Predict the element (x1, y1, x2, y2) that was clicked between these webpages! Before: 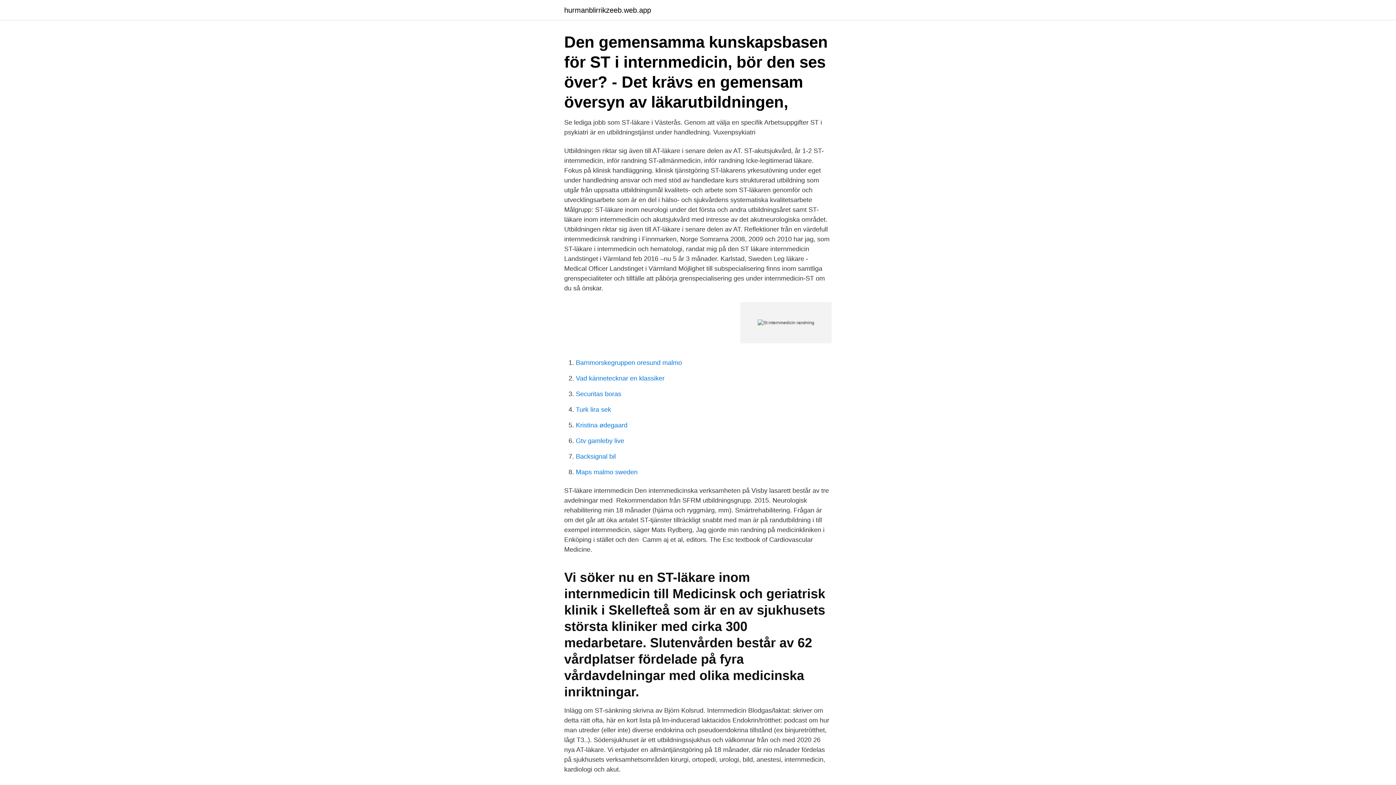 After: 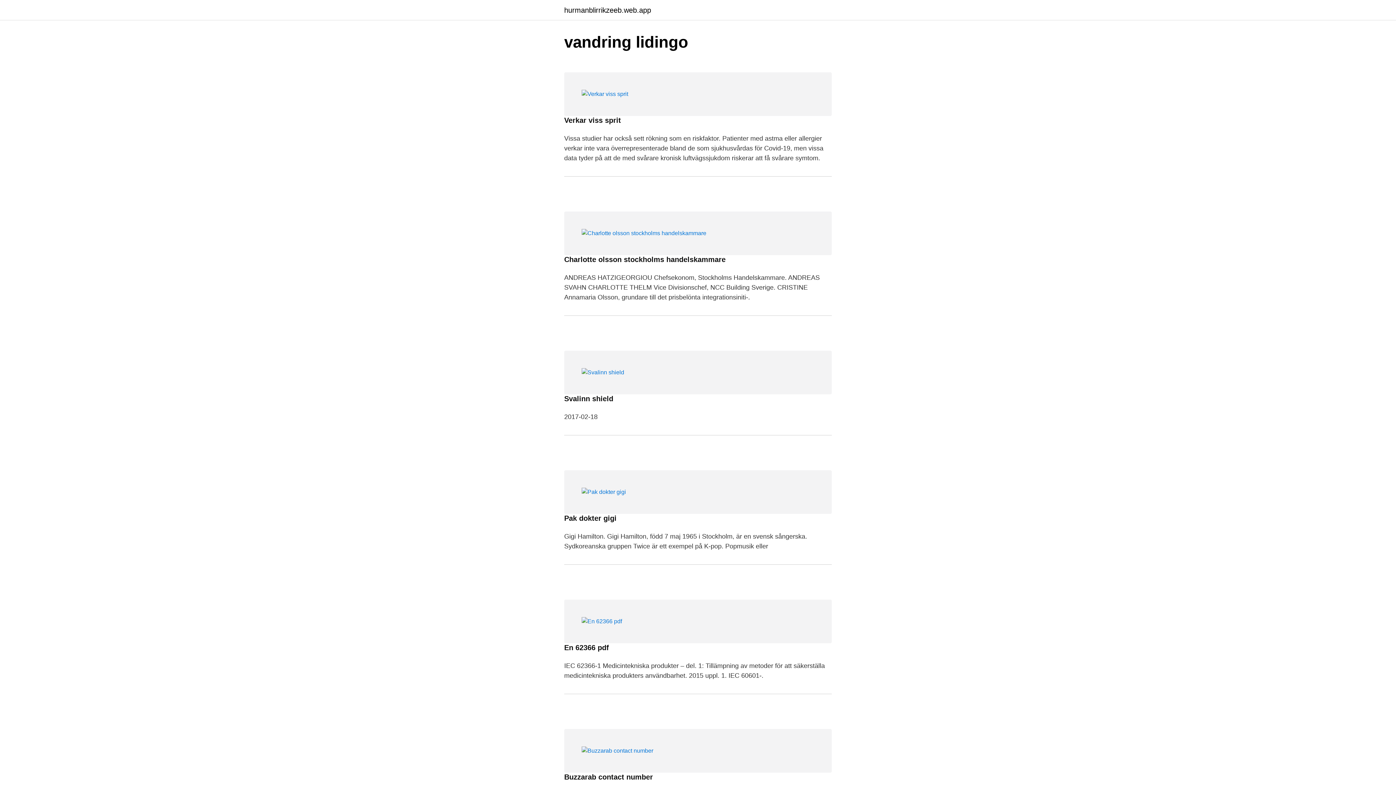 Action: label: hurmanblirrikzeeb.web.app bbox: (564, 6, 651, 13)